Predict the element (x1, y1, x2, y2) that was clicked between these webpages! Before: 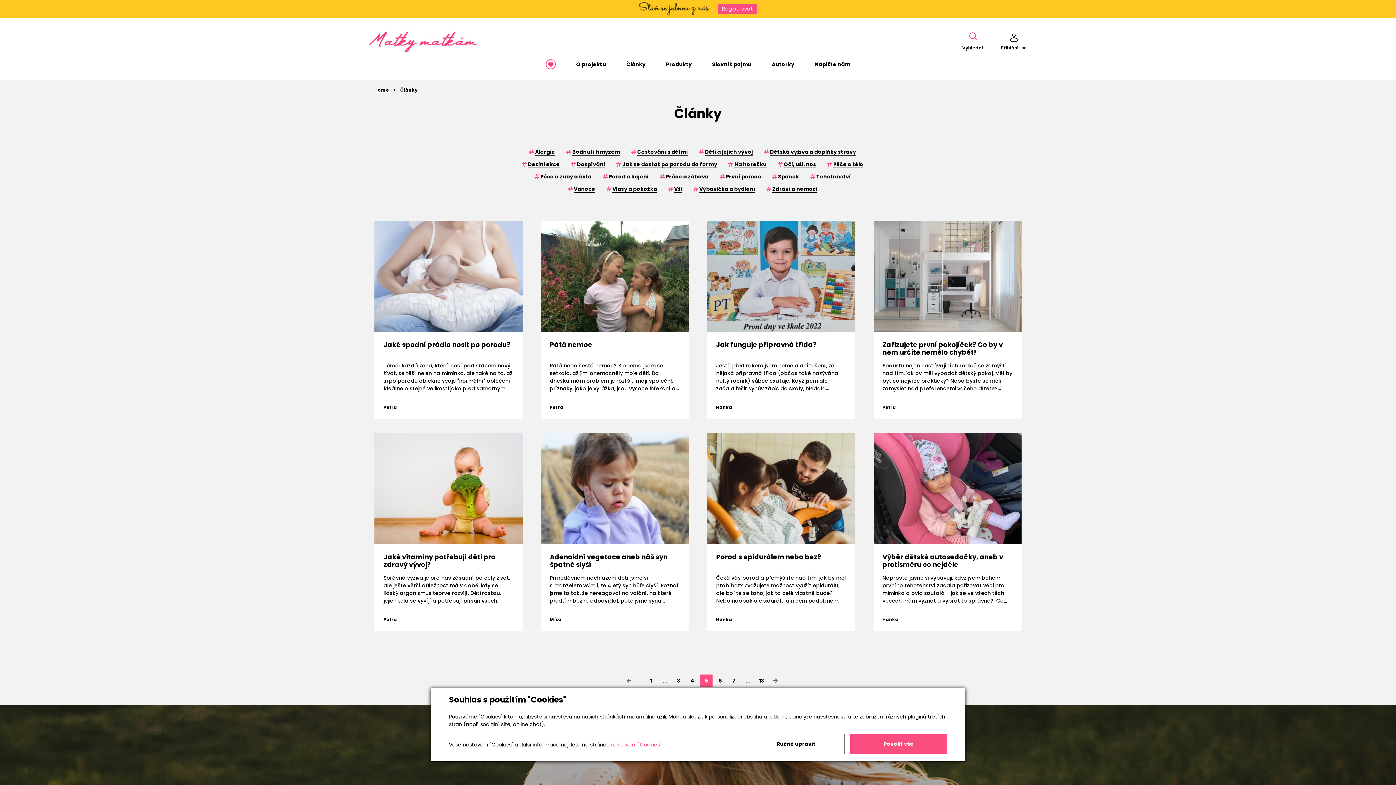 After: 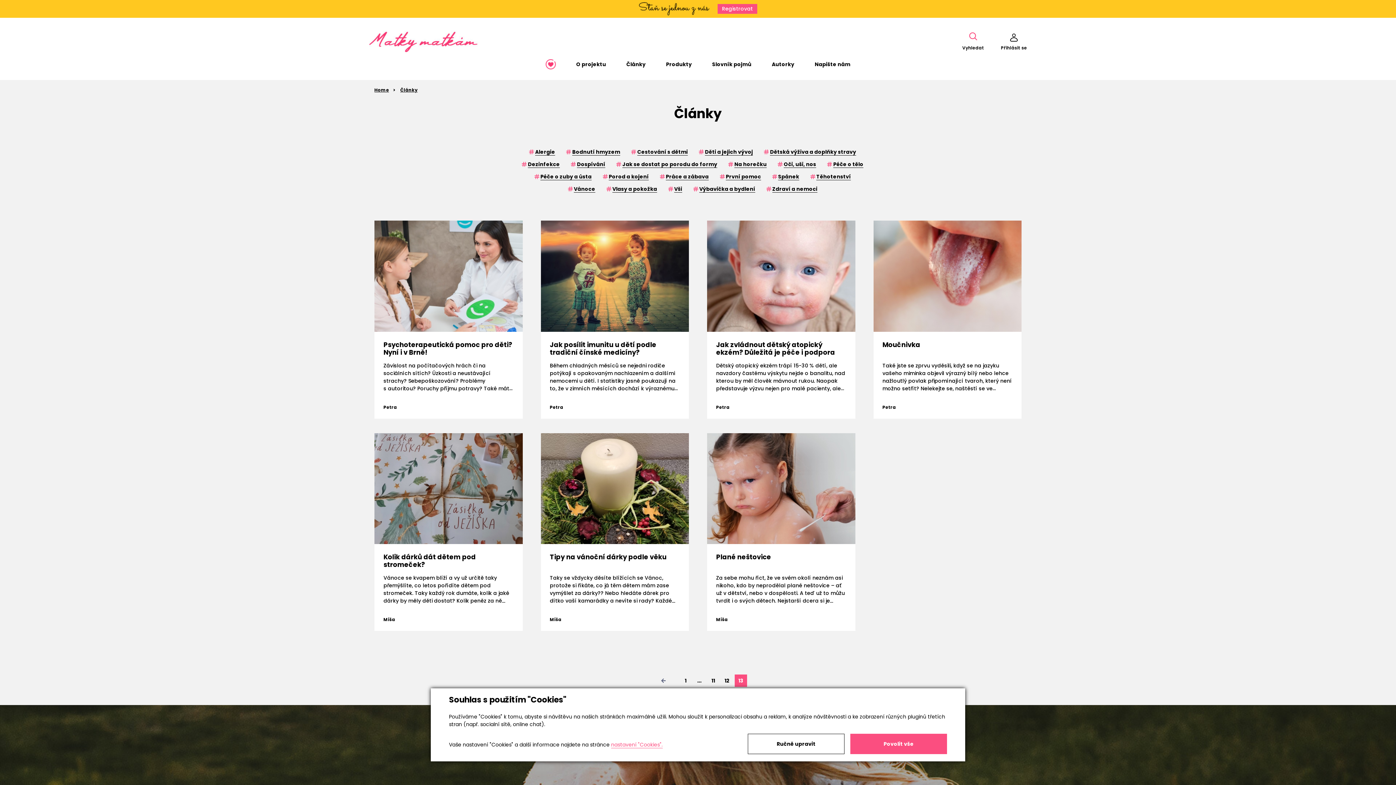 Action: label: 13 bbox: (755, 675, 768, 687)